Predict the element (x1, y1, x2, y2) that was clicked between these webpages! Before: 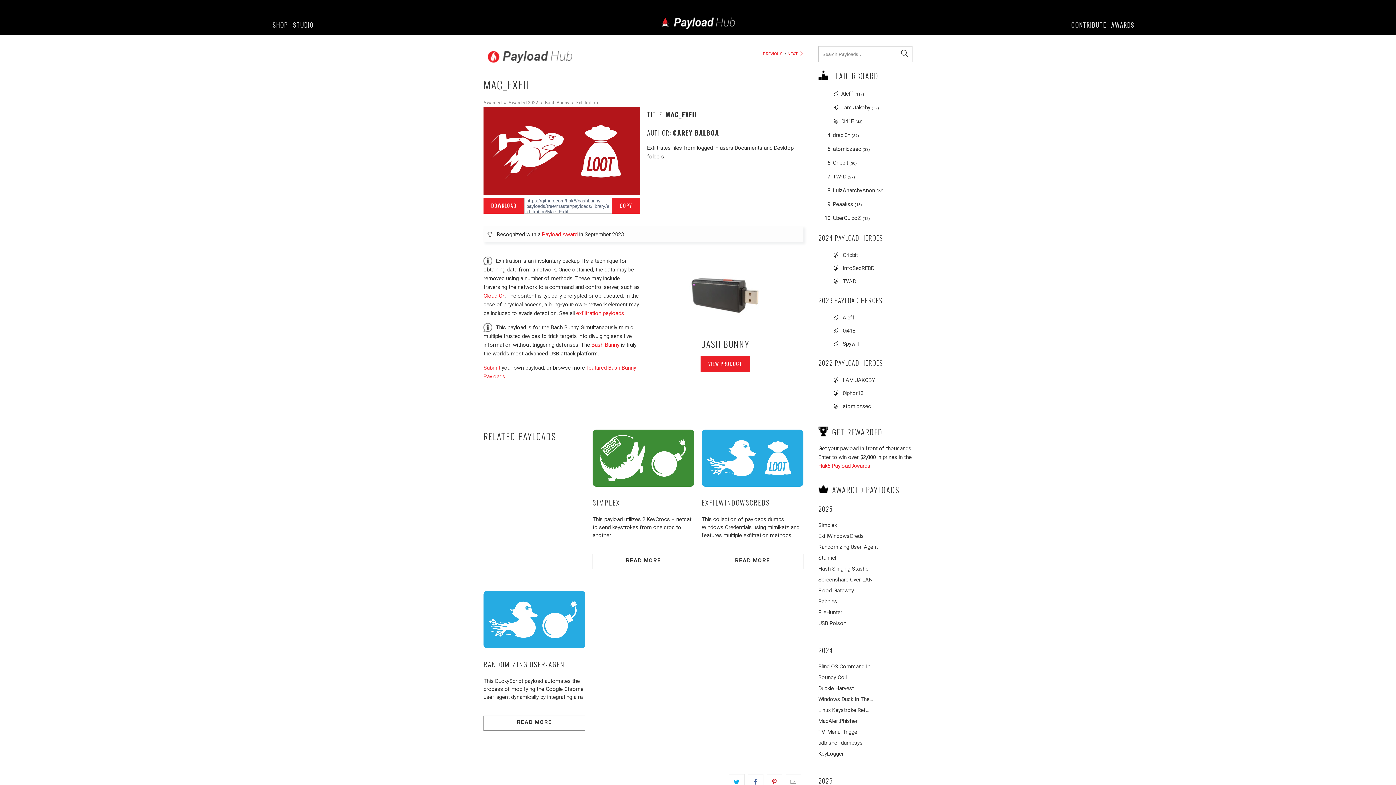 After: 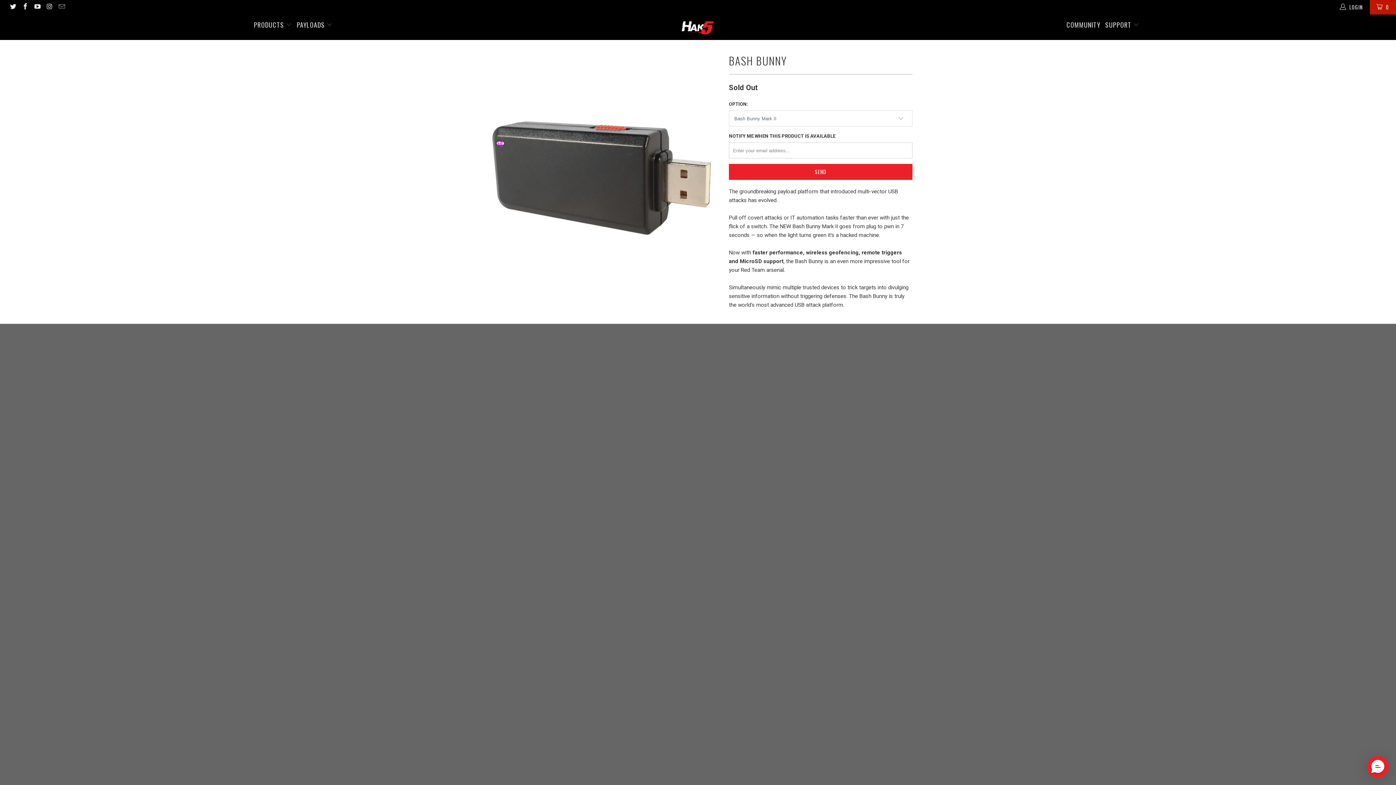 Action: bbox: (701, 337, 749, 350) label: BASH BUNNY